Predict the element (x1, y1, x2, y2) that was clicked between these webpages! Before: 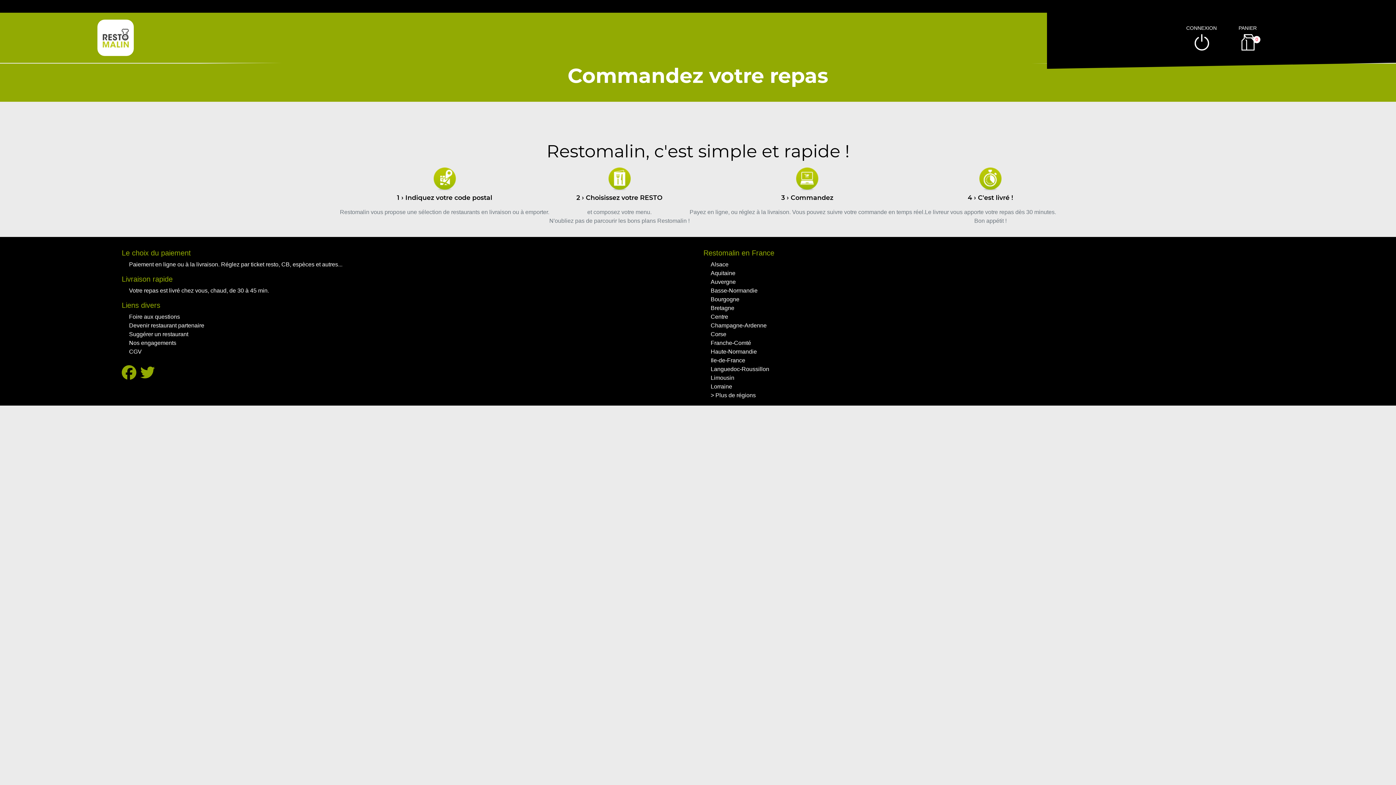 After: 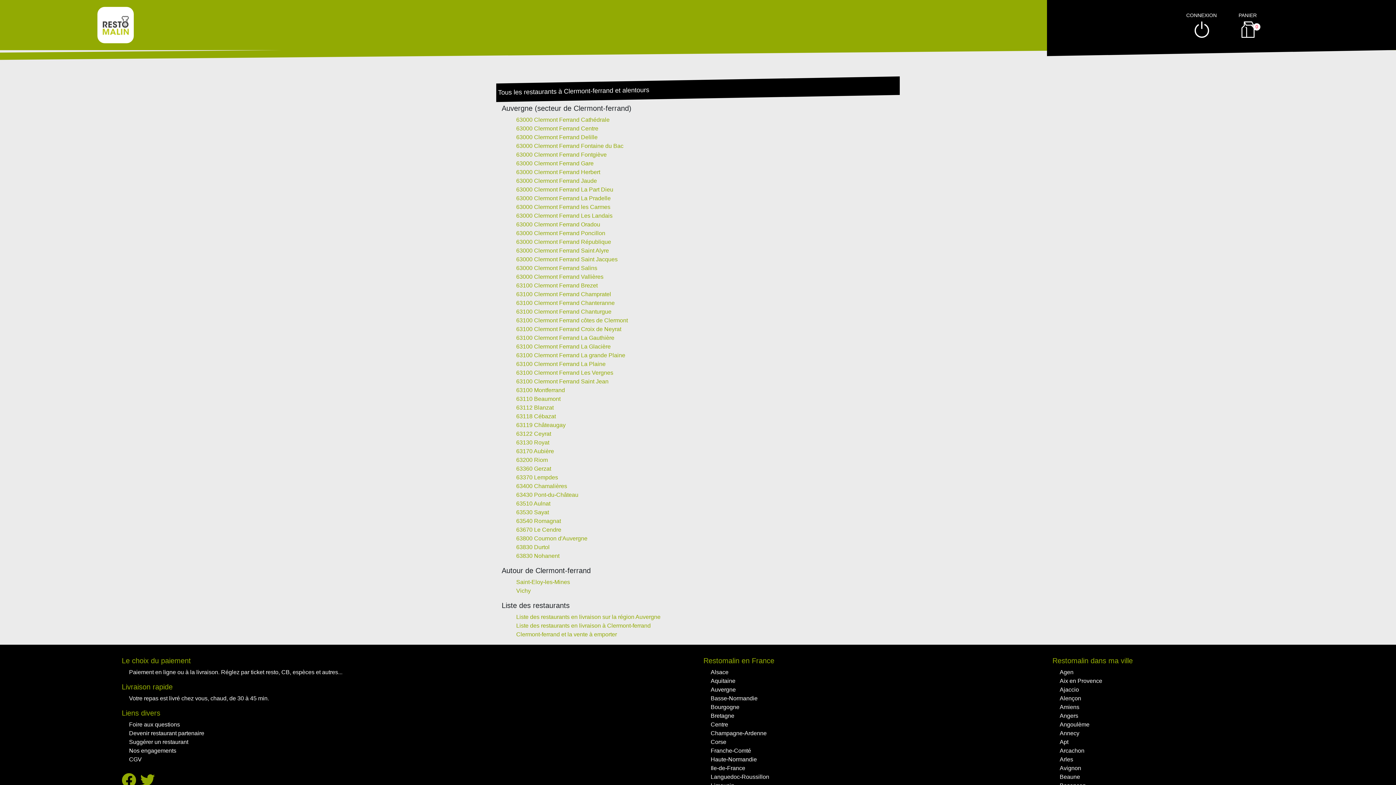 Action: bbox: (710, 278, 735, 284) label: Auvergne